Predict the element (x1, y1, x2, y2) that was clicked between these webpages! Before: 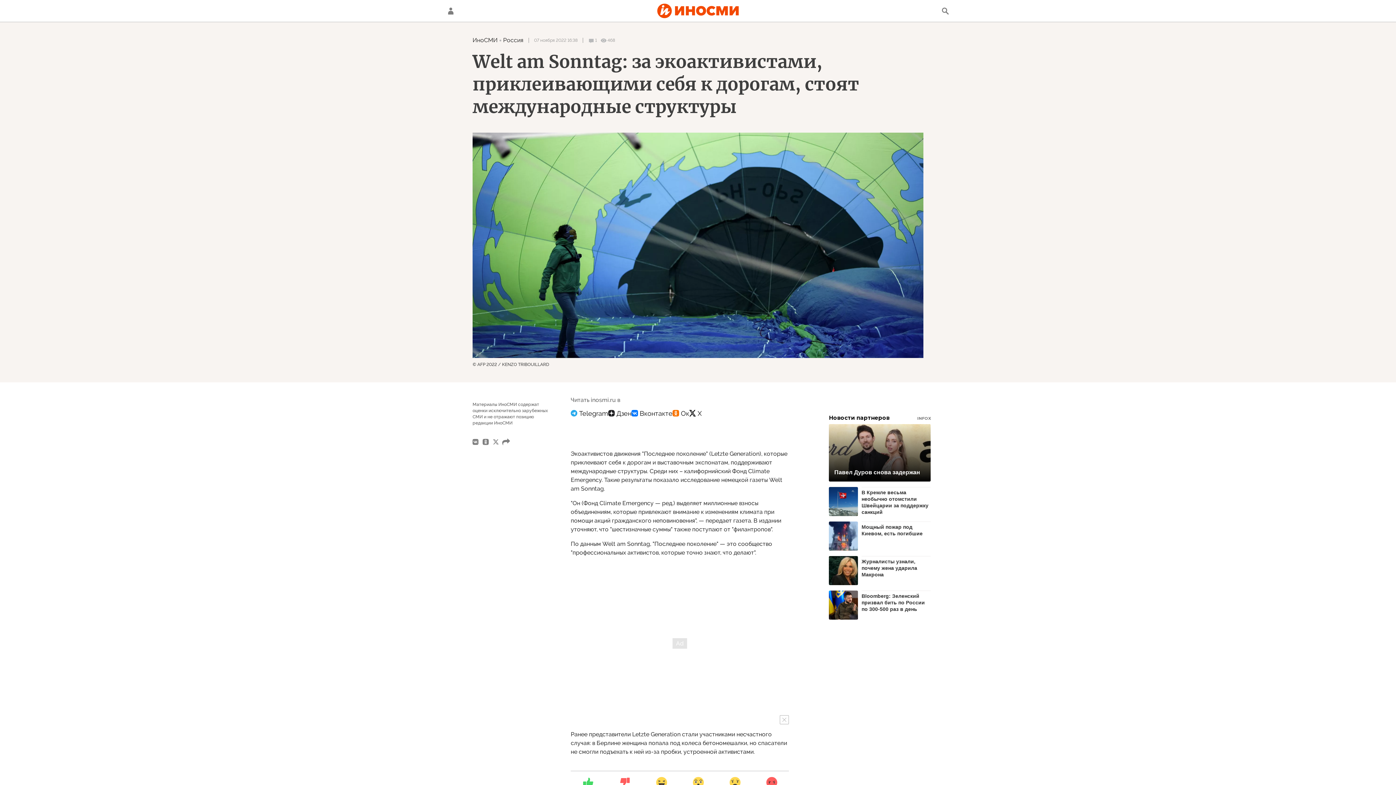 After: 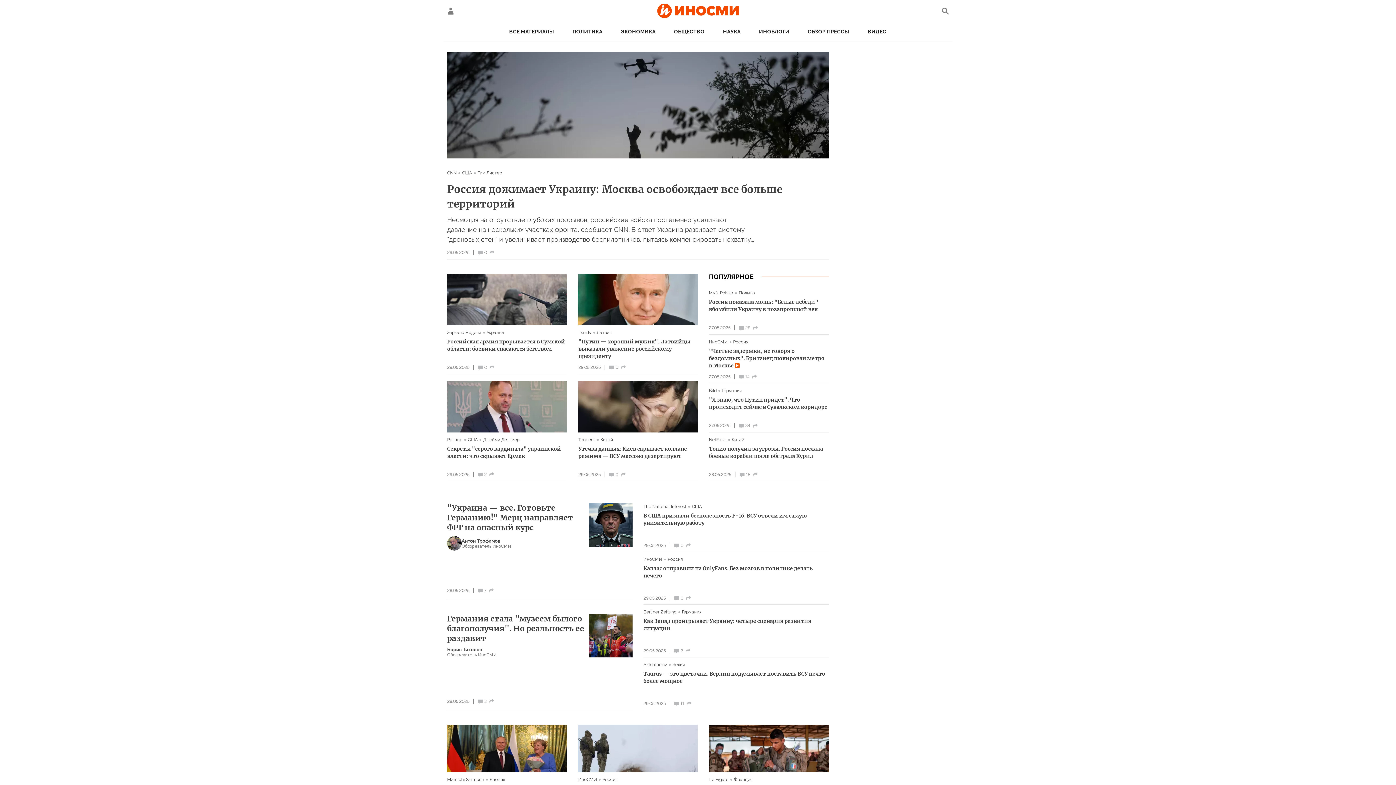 Action: bbox: (657, 3, 738, 18)